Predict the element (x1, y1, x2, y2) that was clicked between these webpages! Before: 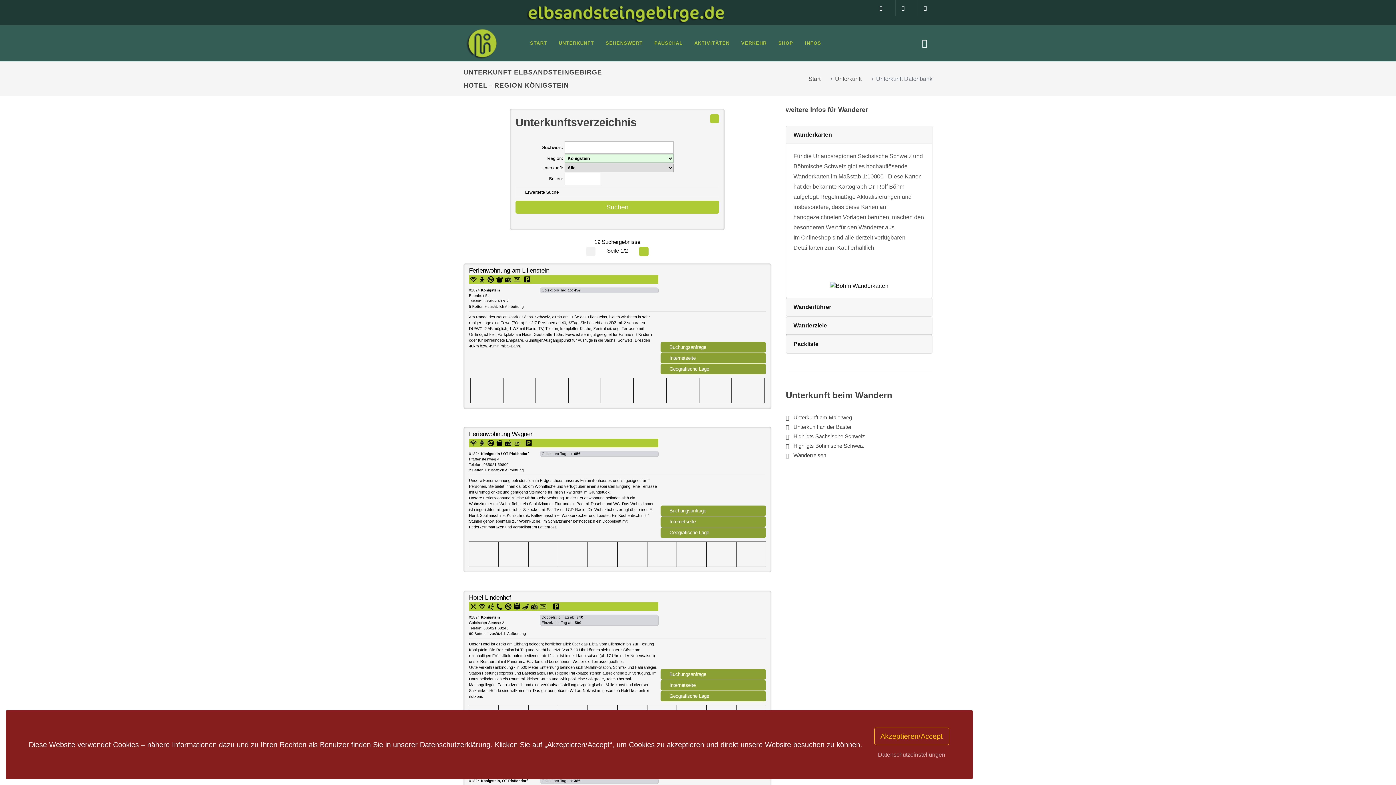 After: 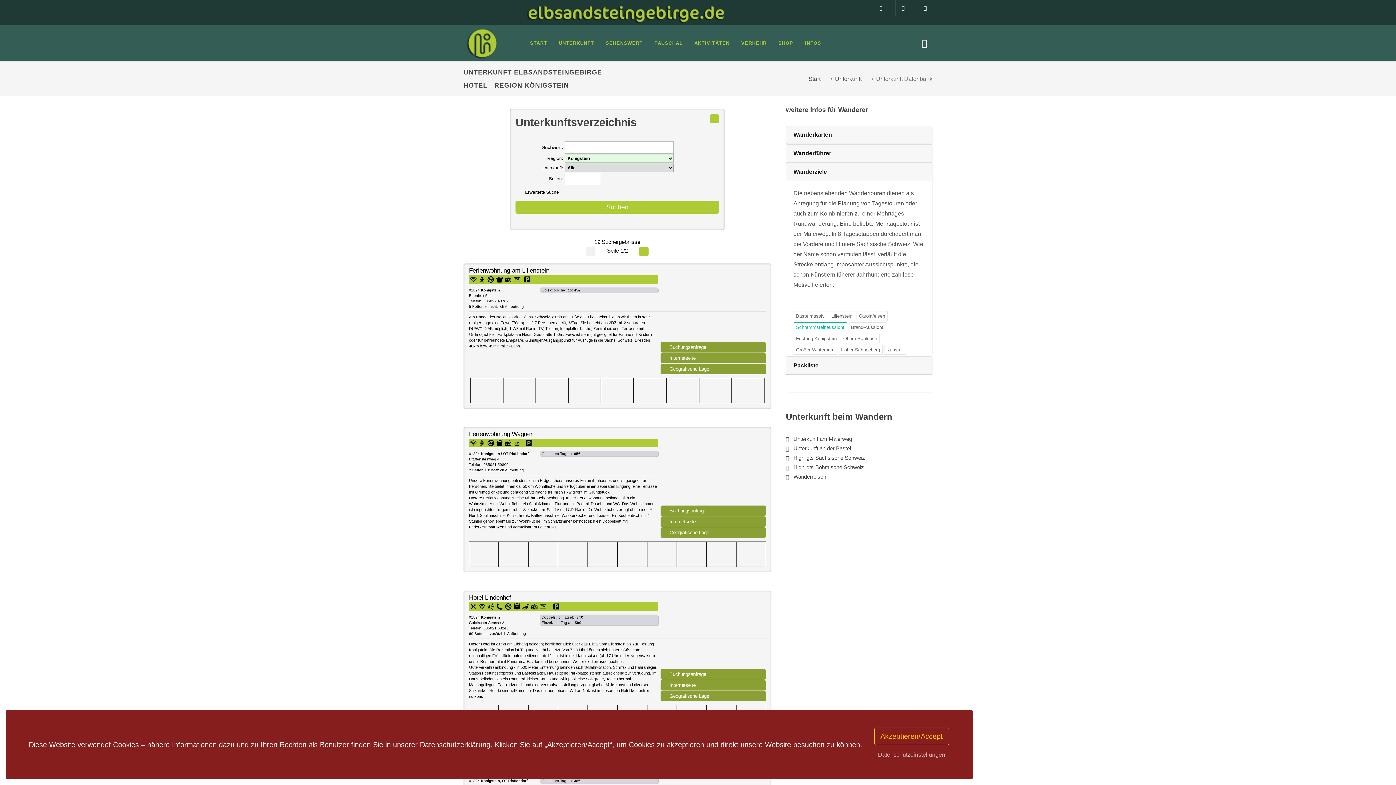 Action: label: Wanderziele bbox: (793, 322, 827, 328)